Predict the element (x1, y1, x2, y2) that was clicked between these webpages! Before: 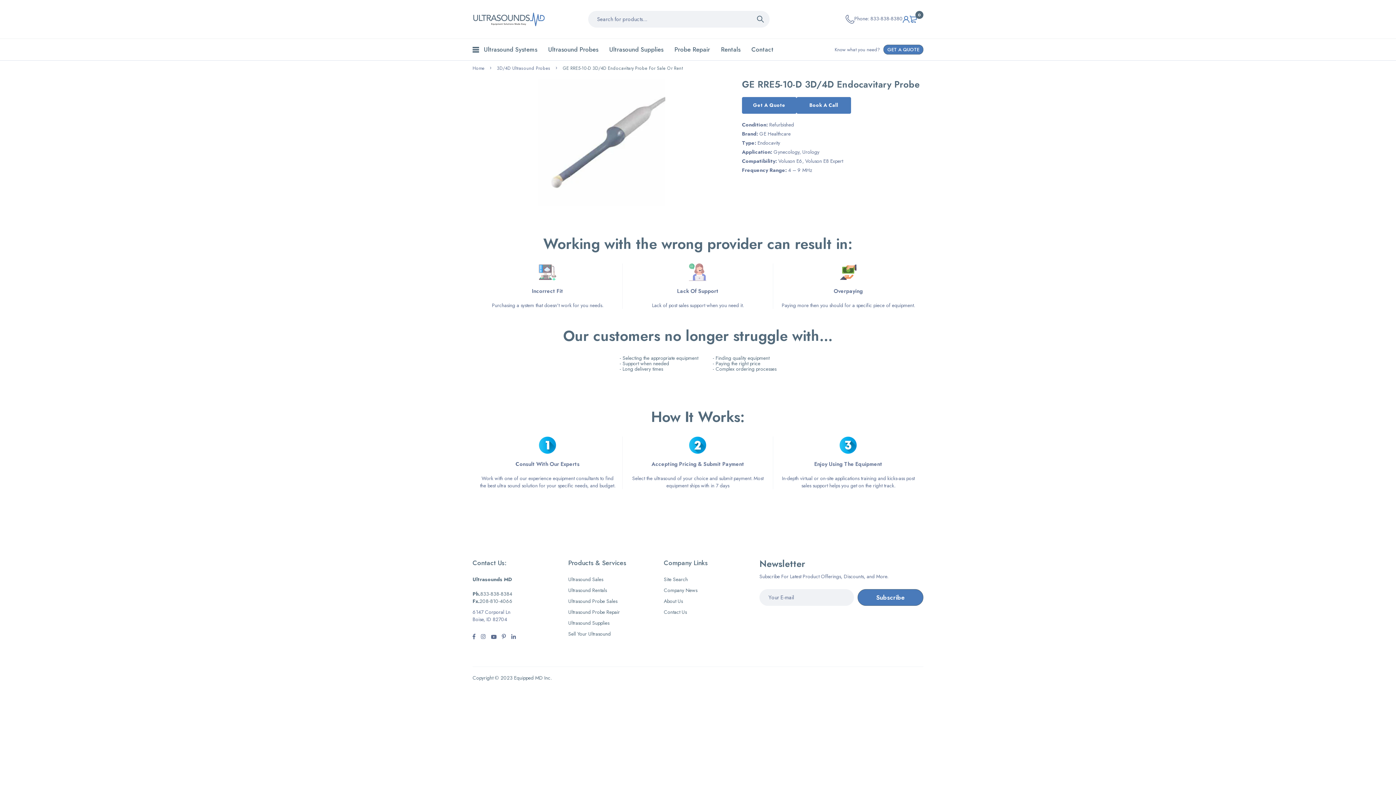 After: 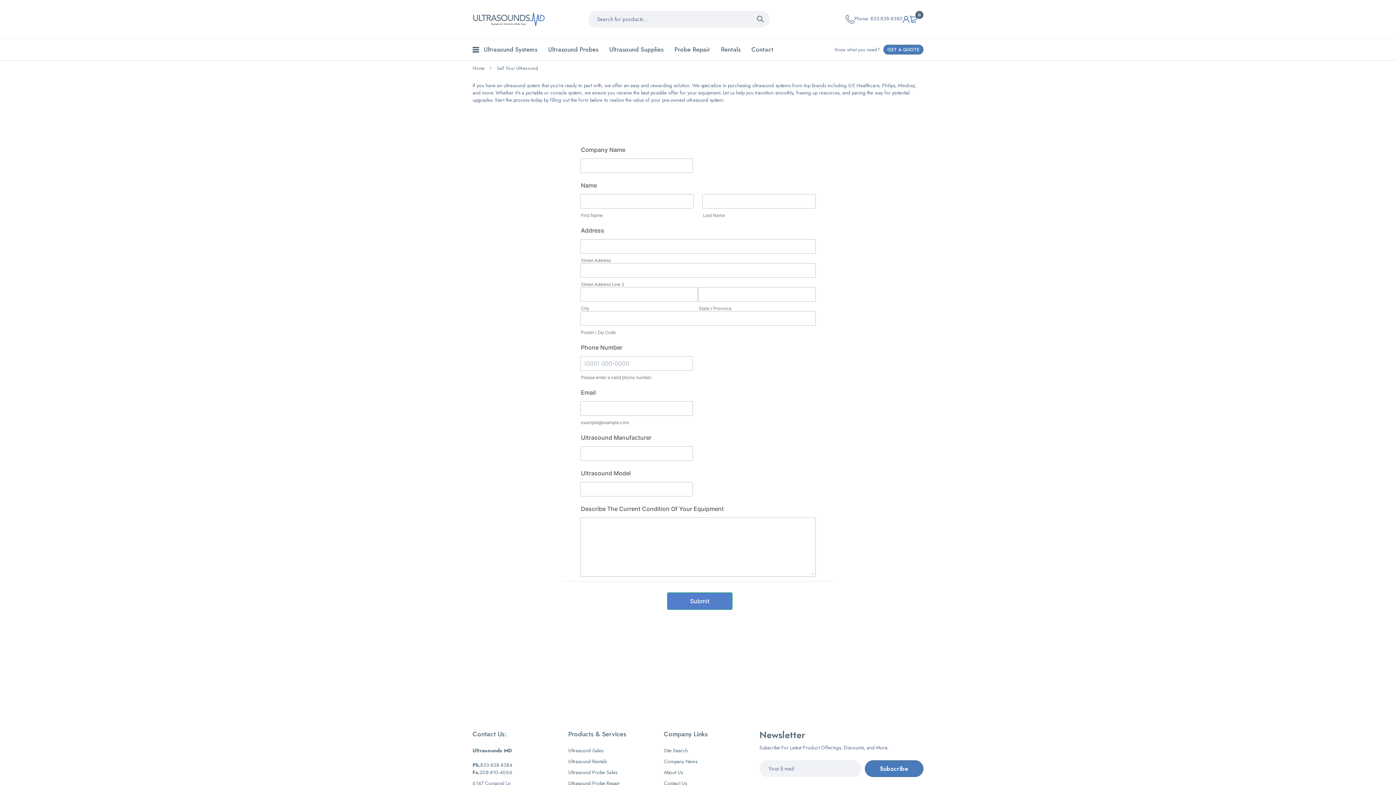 Action: bbox: (568, 628, 610, 639) label: Sell Your Ultrasound